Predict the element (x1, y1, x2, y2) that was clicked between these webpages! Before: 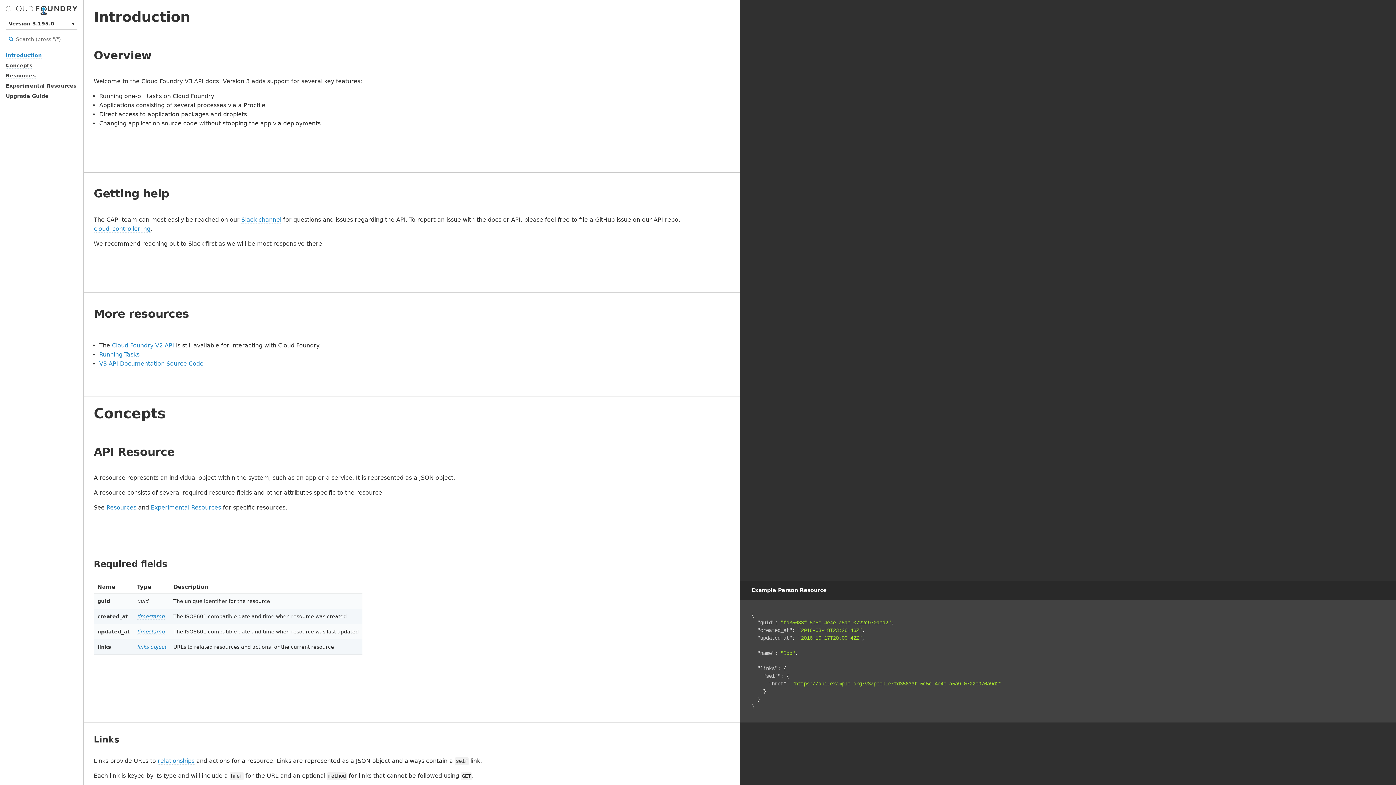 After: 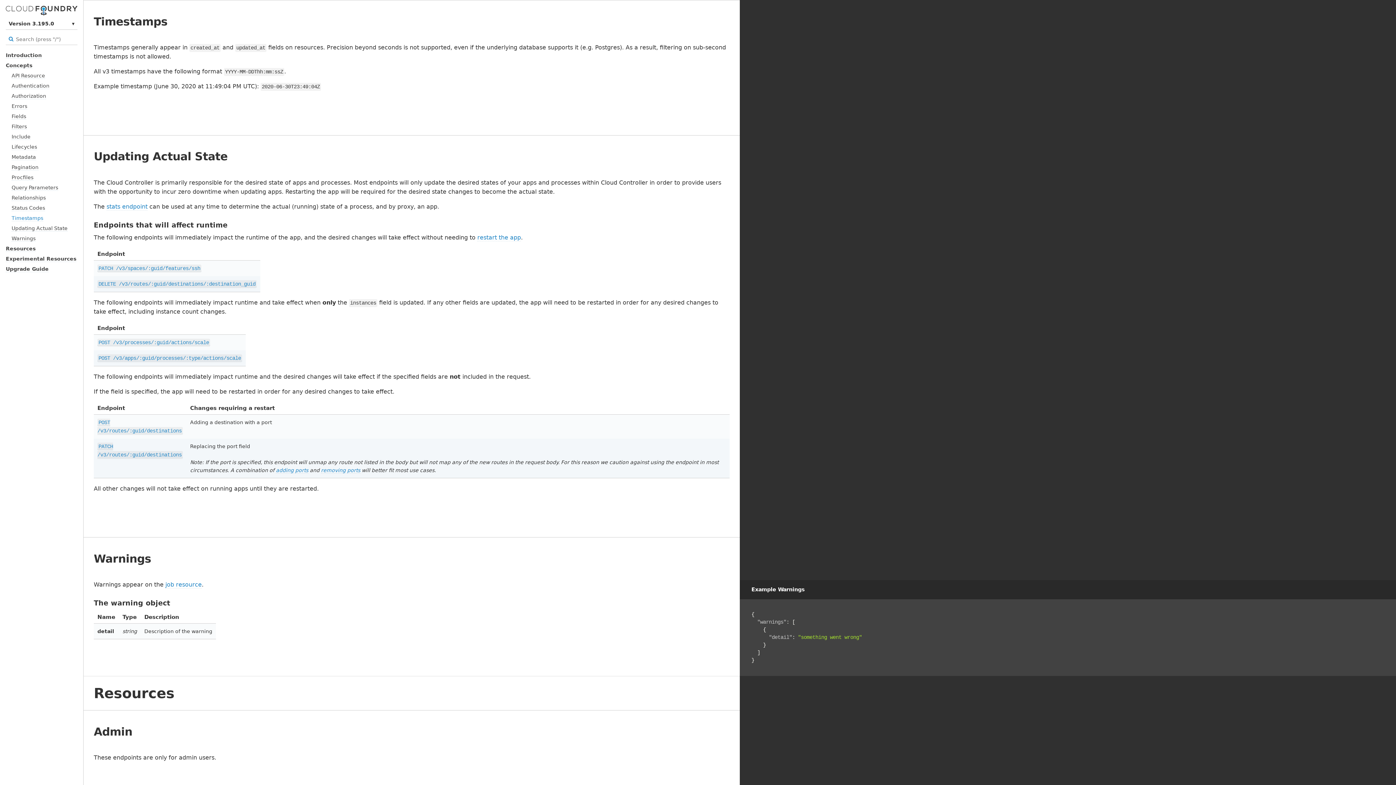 Action: bbox: (137, 629, 164, 635) label: timestamp